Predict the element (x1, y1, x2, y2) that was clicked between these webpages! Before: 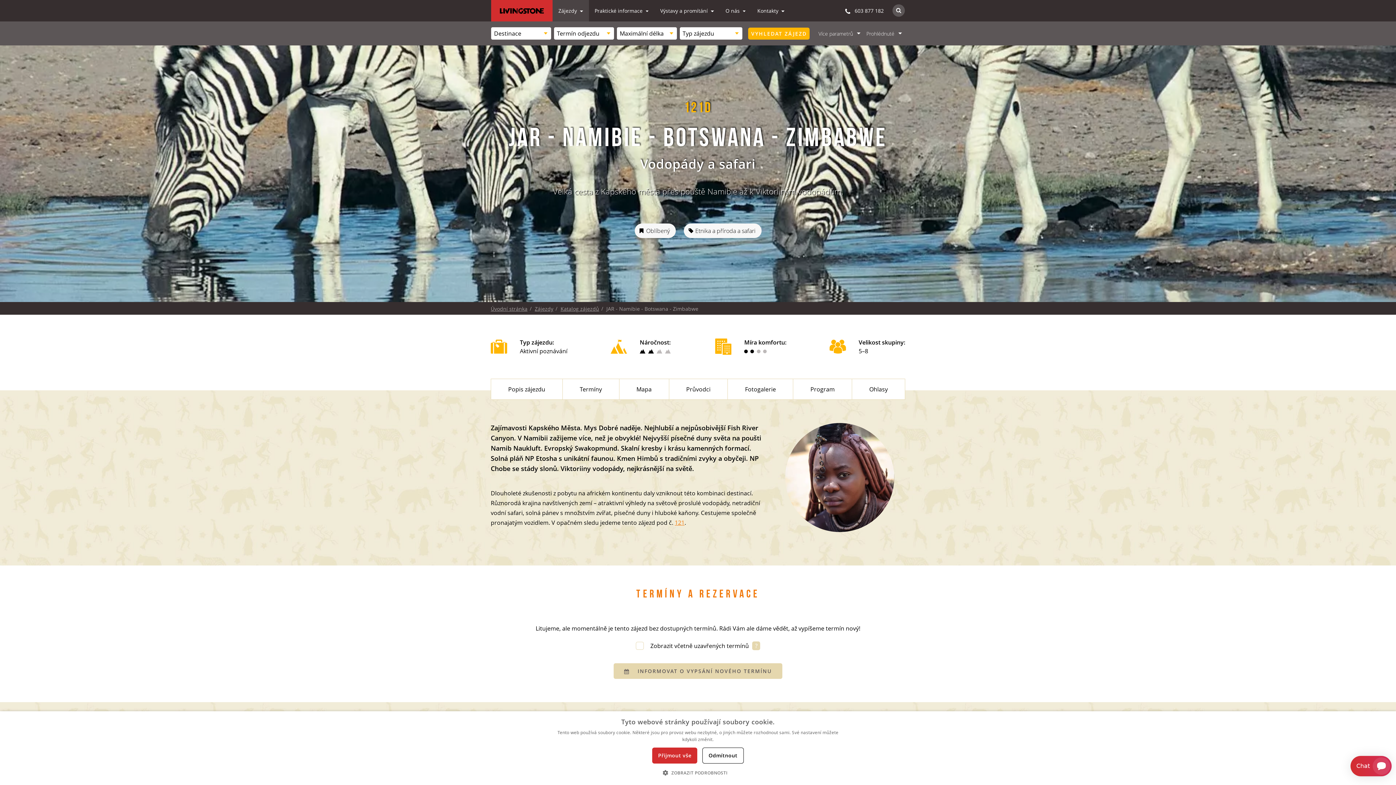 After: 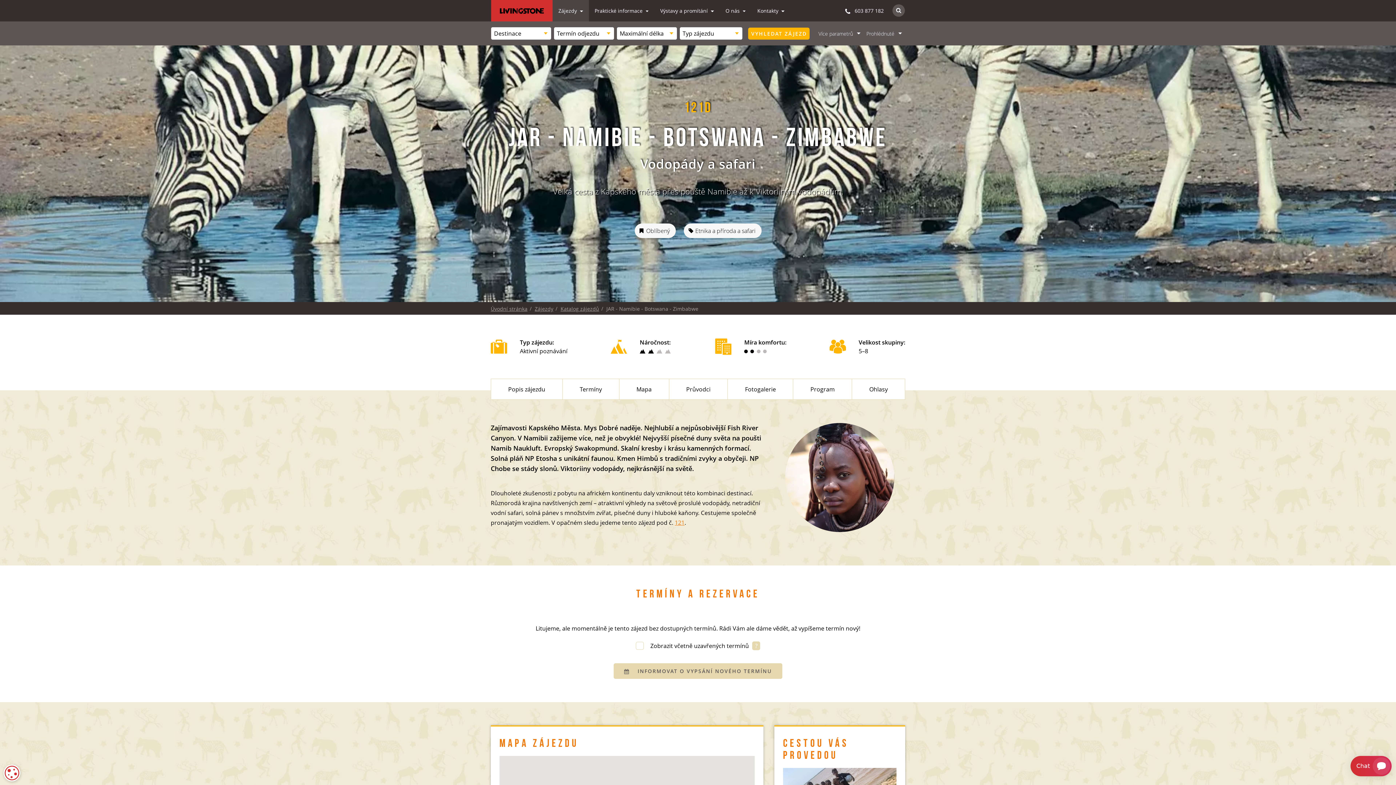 Action: label: Přijmout vše bbox: (652, 748, 697, 764)